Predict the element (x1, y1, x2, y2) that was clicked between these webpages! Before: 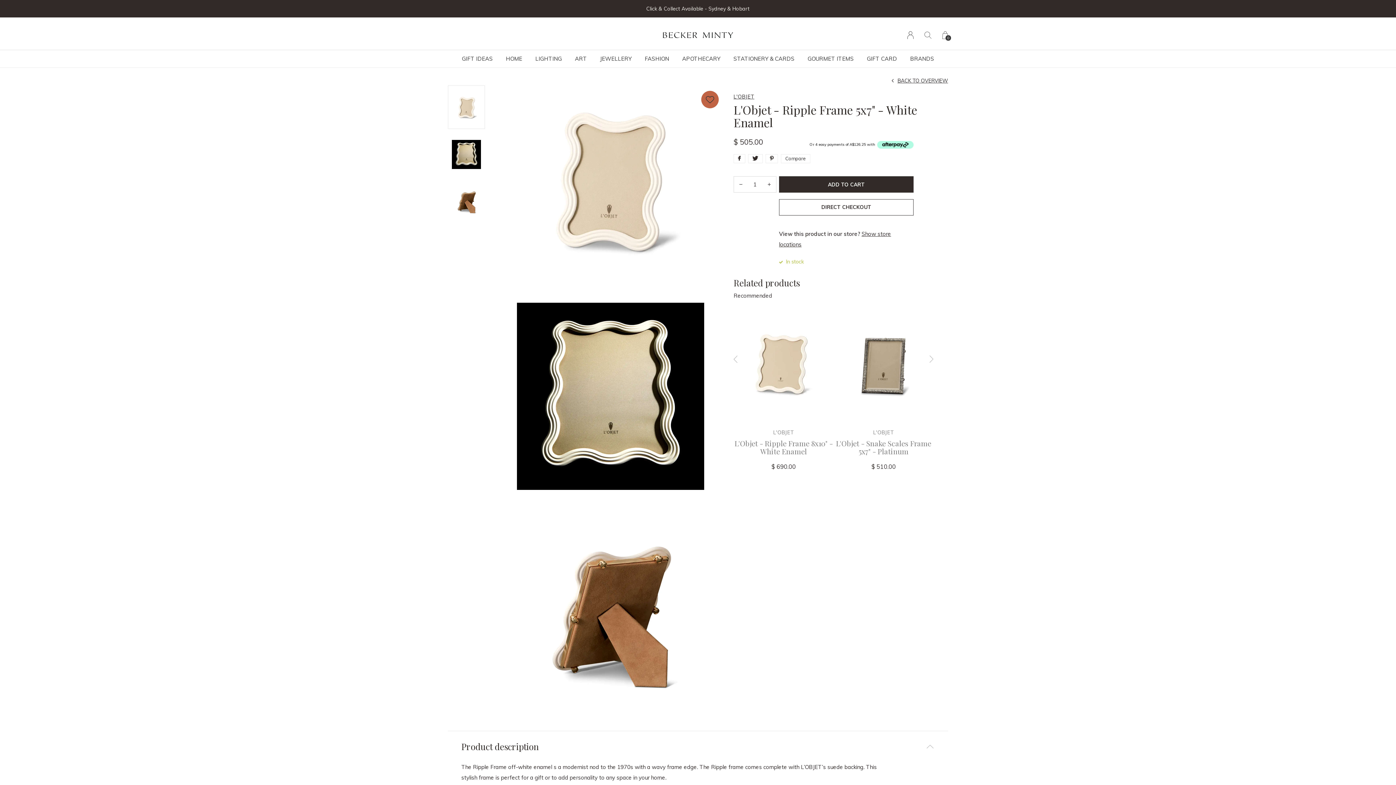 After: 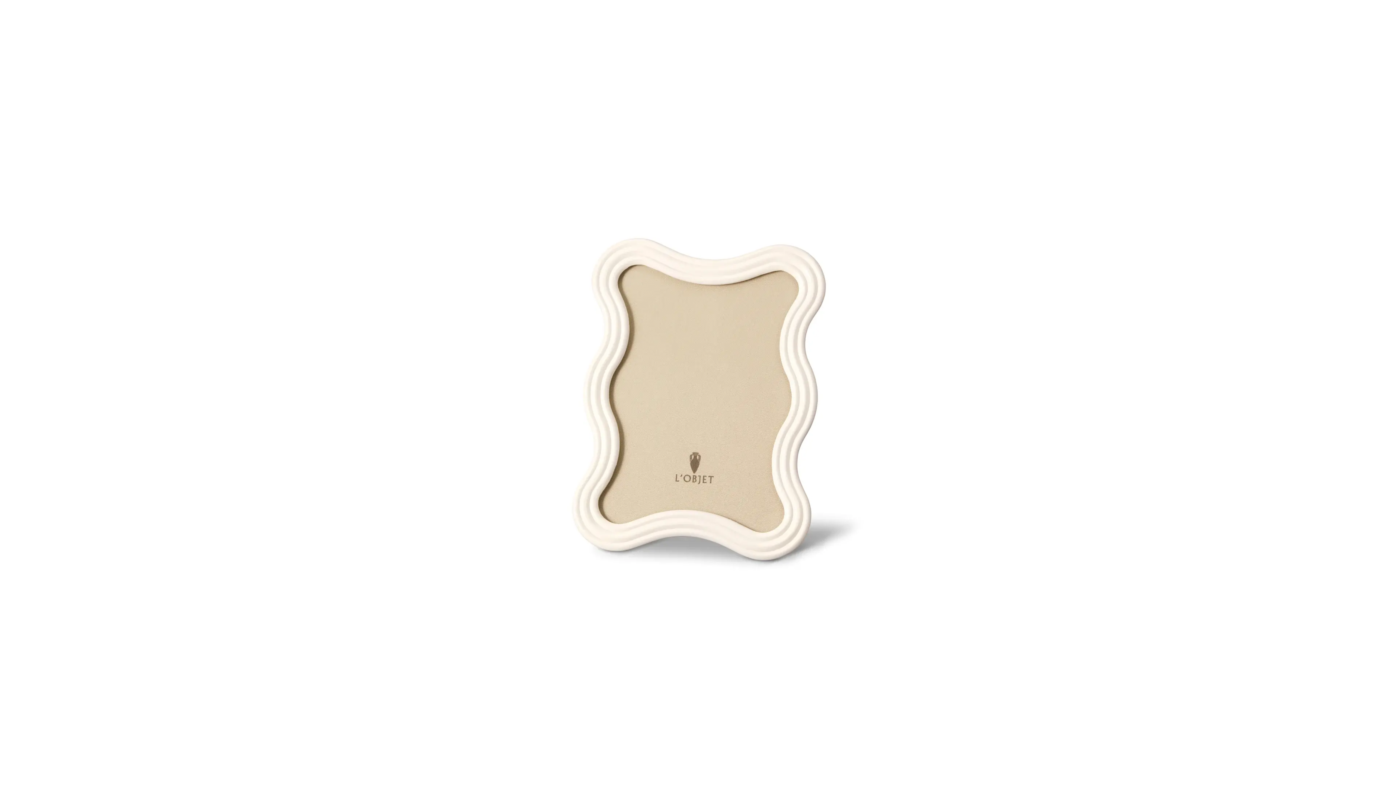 Action: bbox: (502, 85, 718, 272)